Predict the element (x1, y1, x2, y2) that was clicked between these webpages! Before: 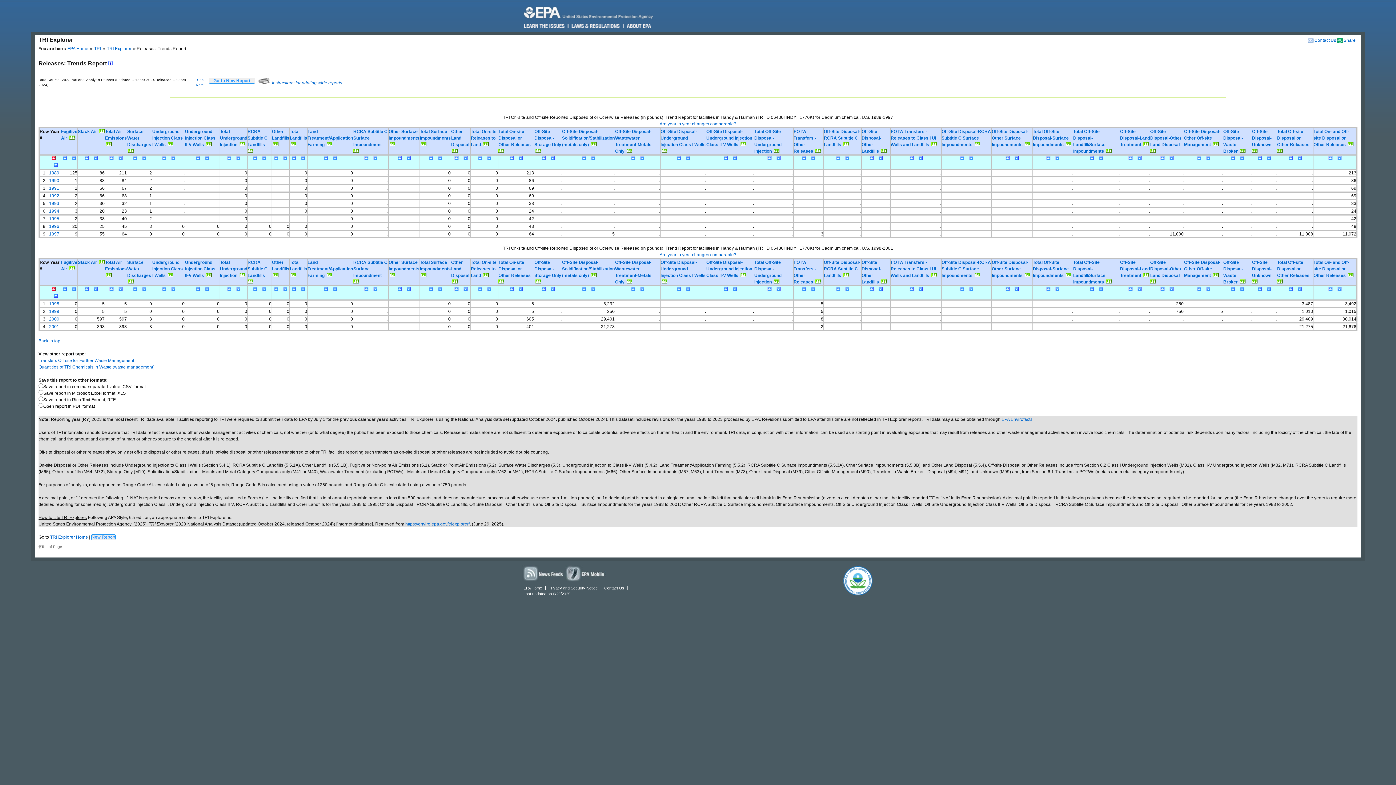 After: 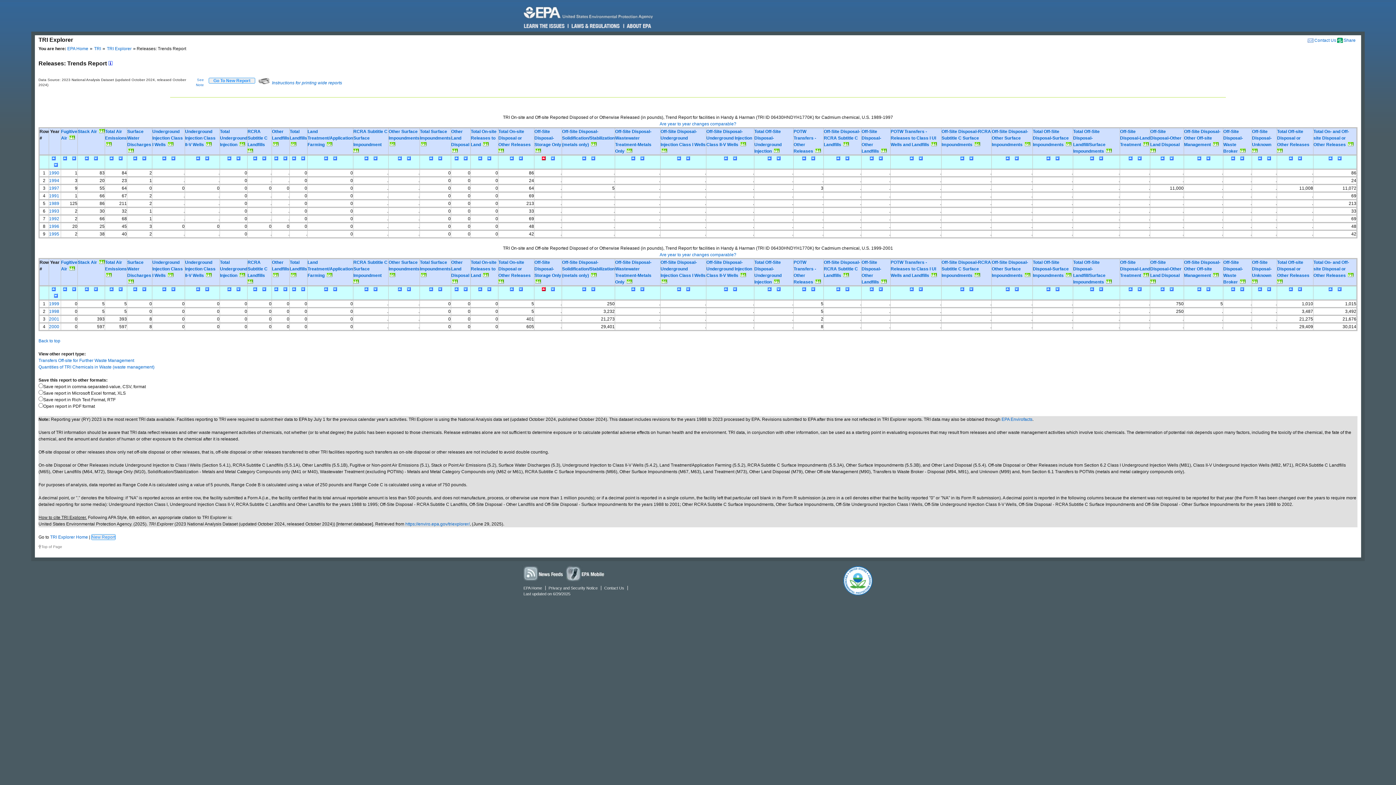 Action: bbox: (541, 156, 547, 161)